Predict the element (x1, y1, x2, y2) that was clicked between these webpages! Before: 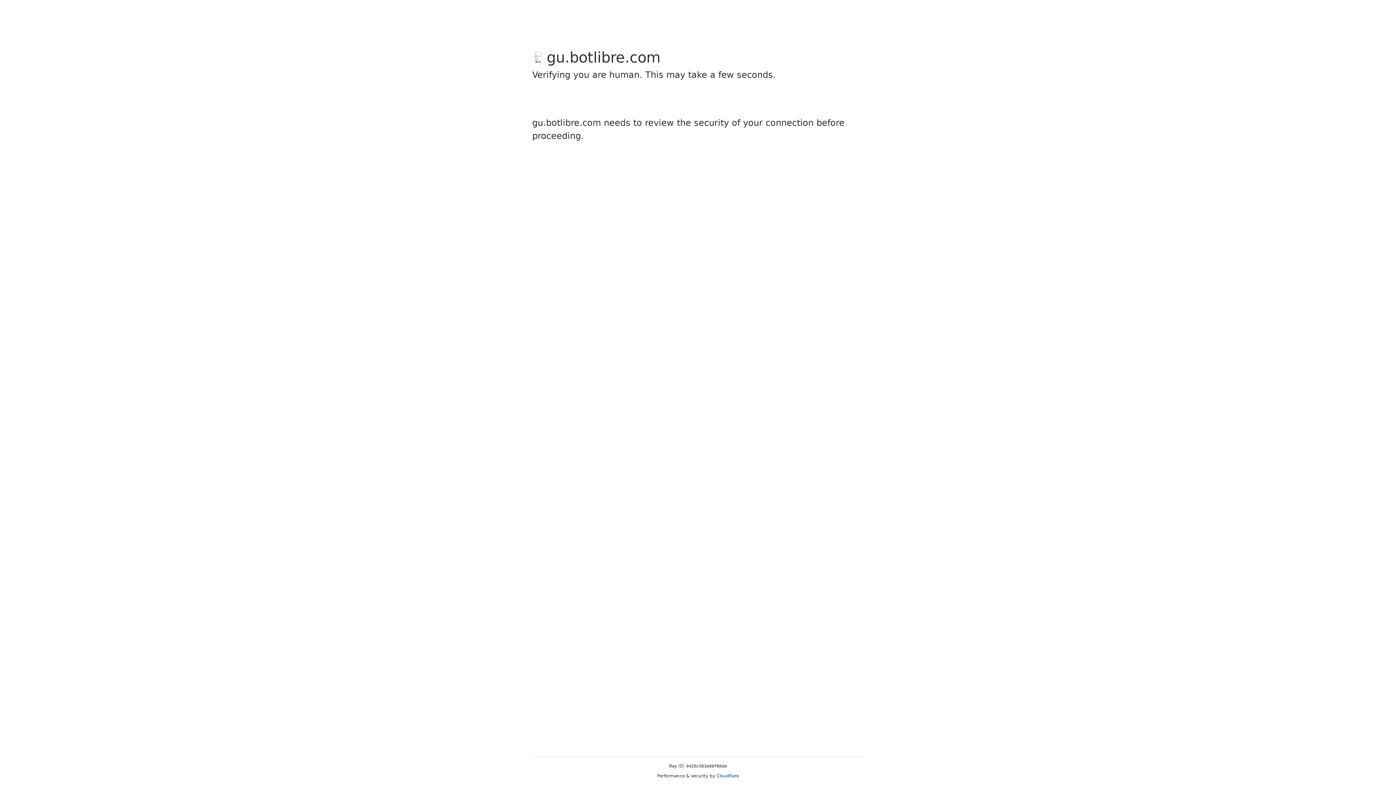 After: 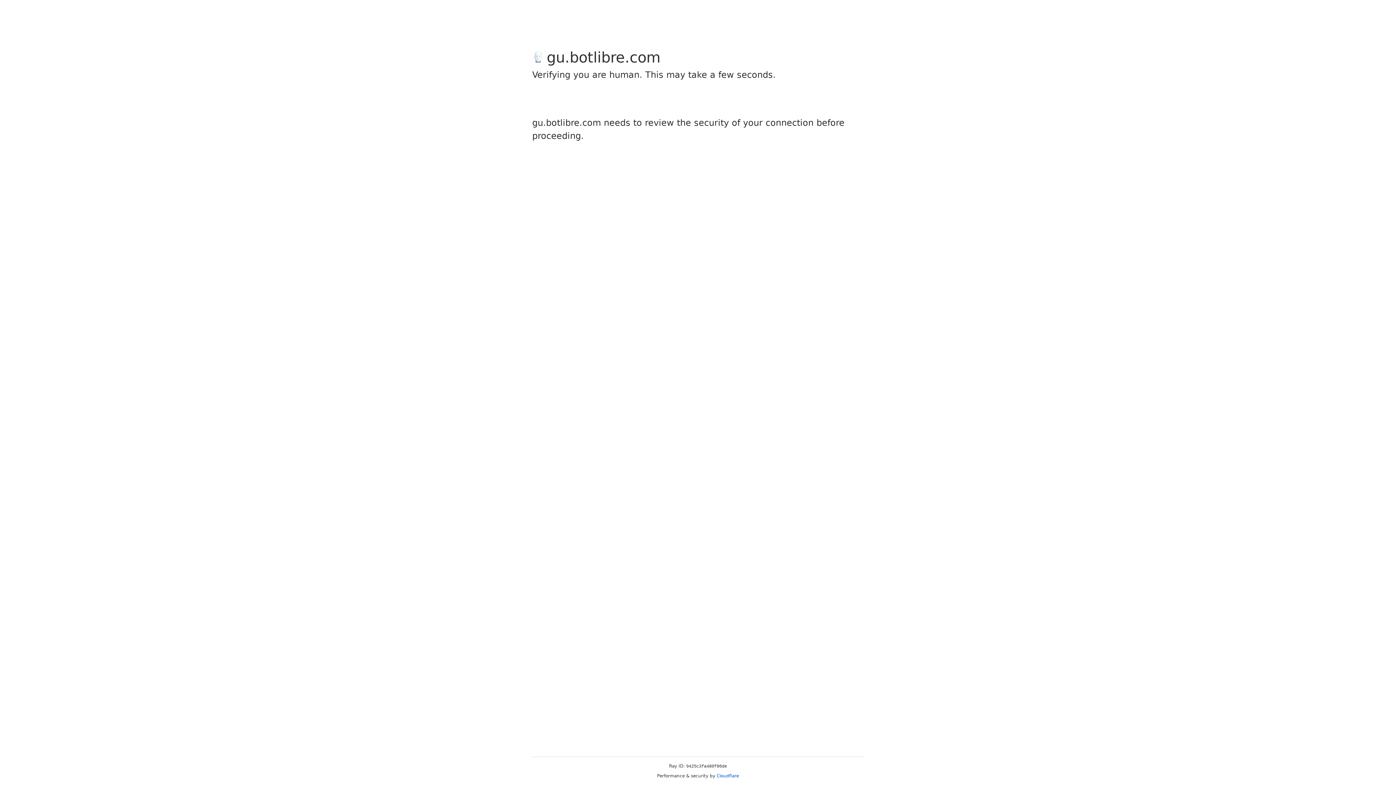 Action: label: Cloudflare bbox: (716, 773, 739, 778)